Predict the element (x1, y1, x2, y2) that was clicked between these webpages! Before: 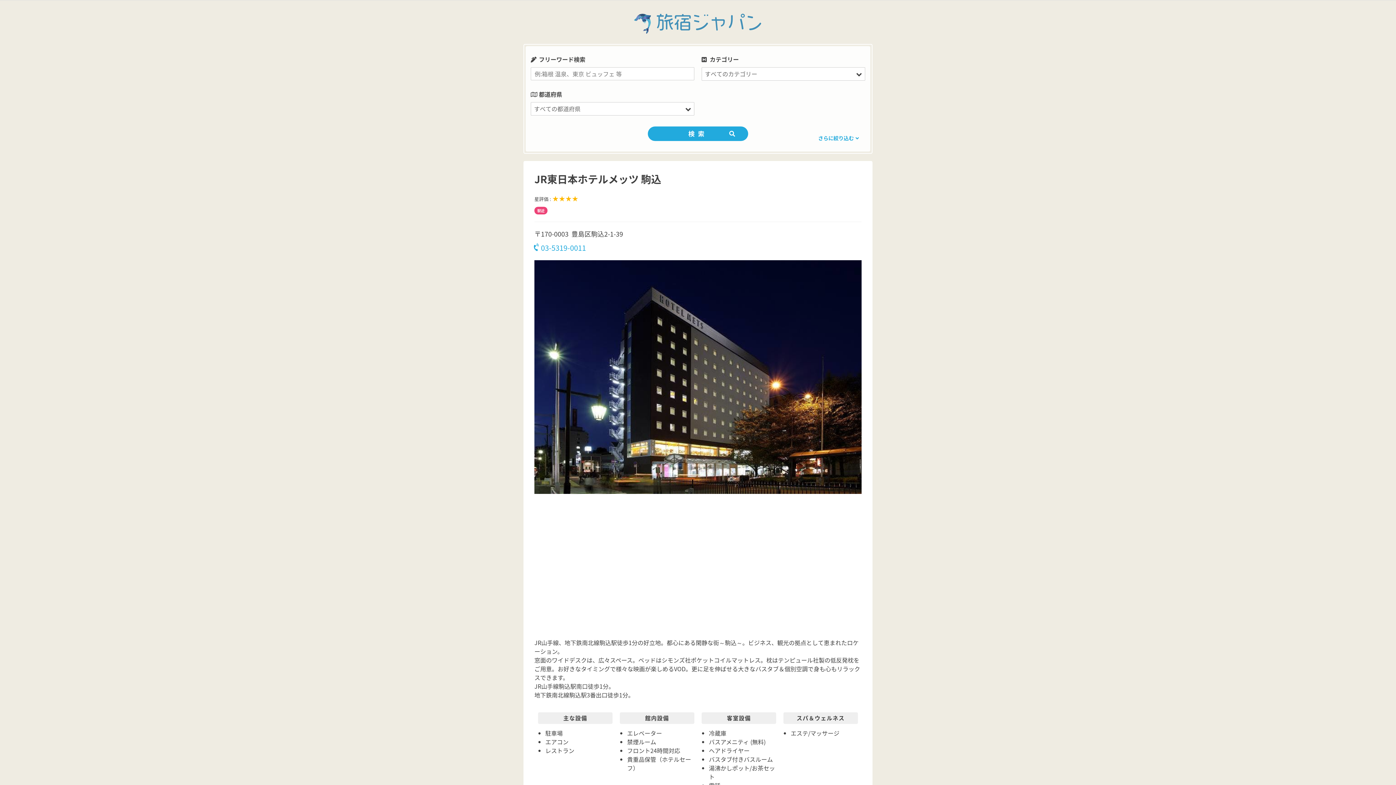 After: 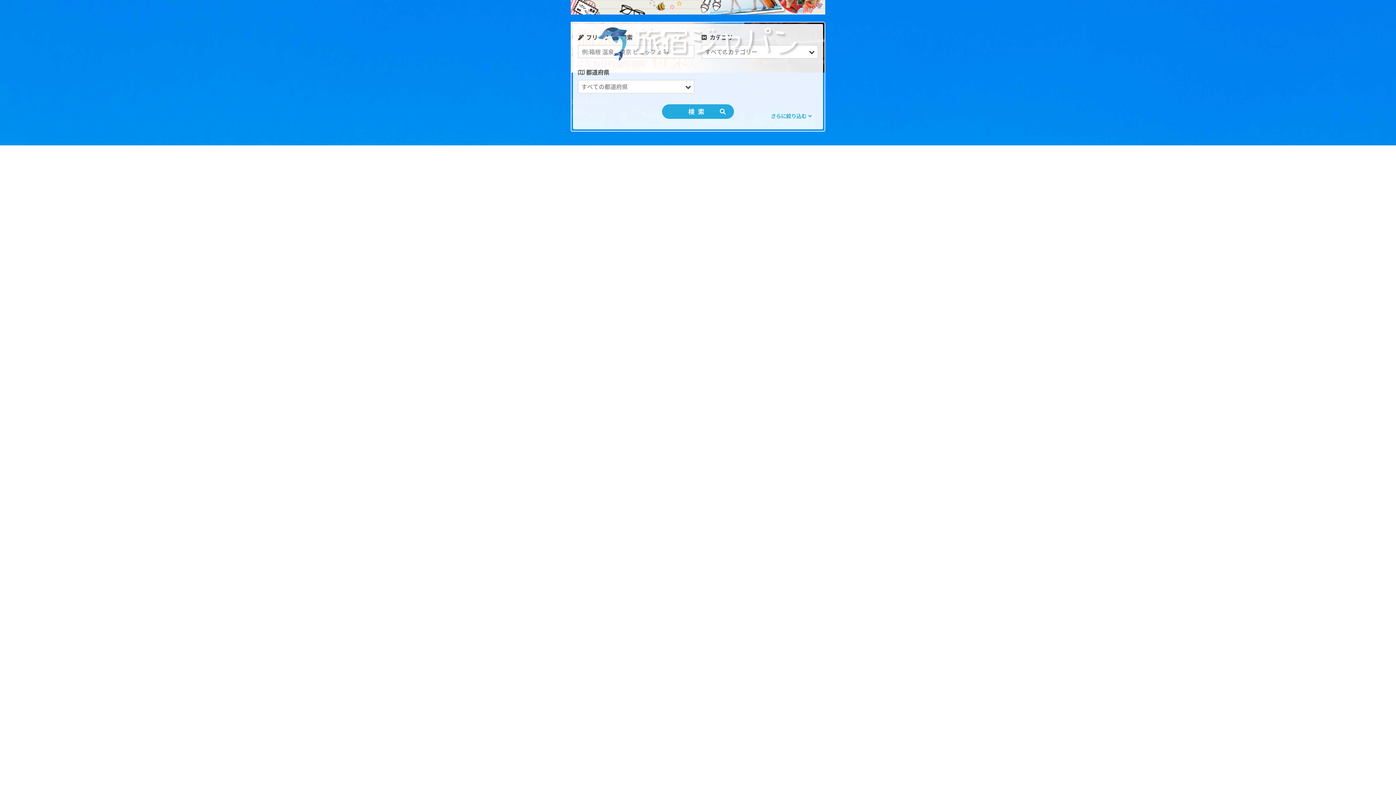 Action: label: 旅宿ジャパン bbox: (656, 13, 763, 31)